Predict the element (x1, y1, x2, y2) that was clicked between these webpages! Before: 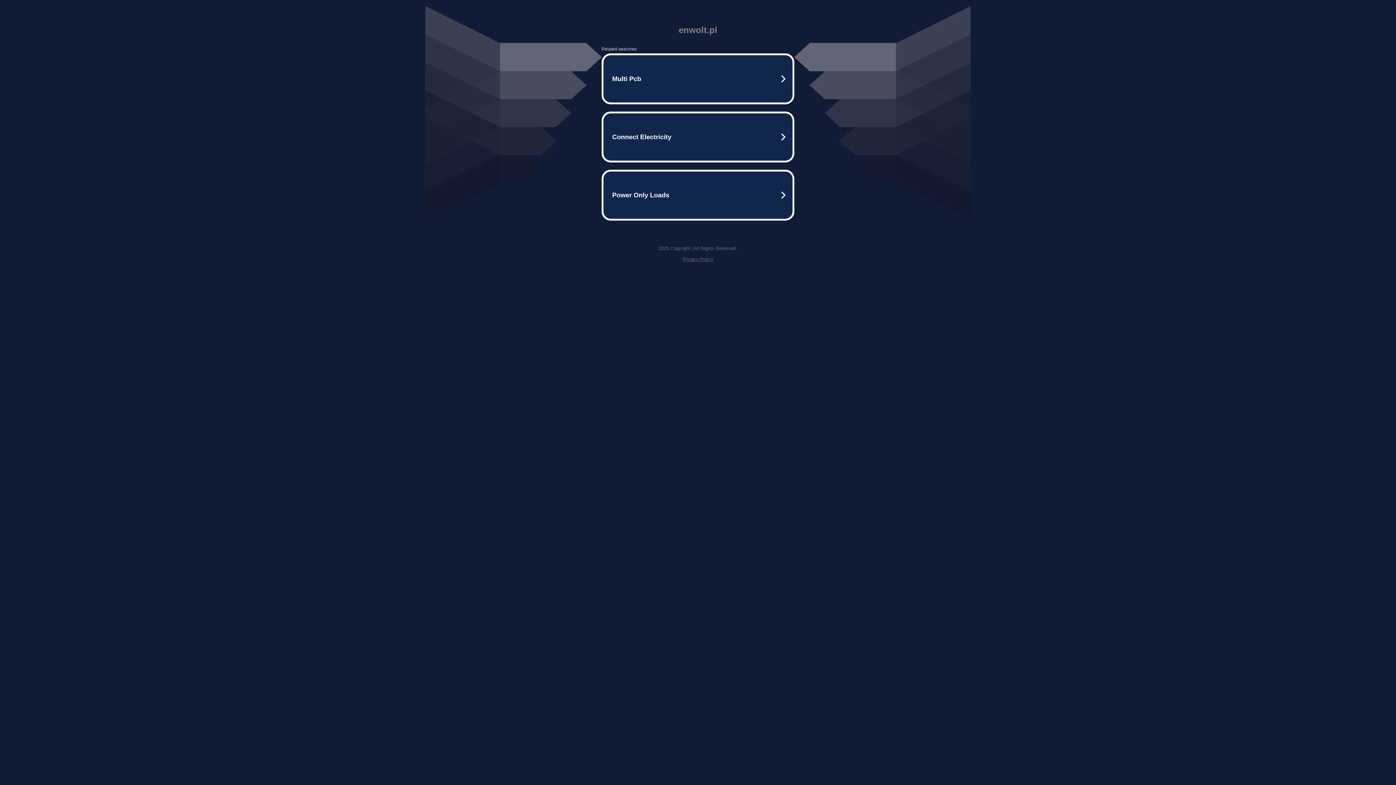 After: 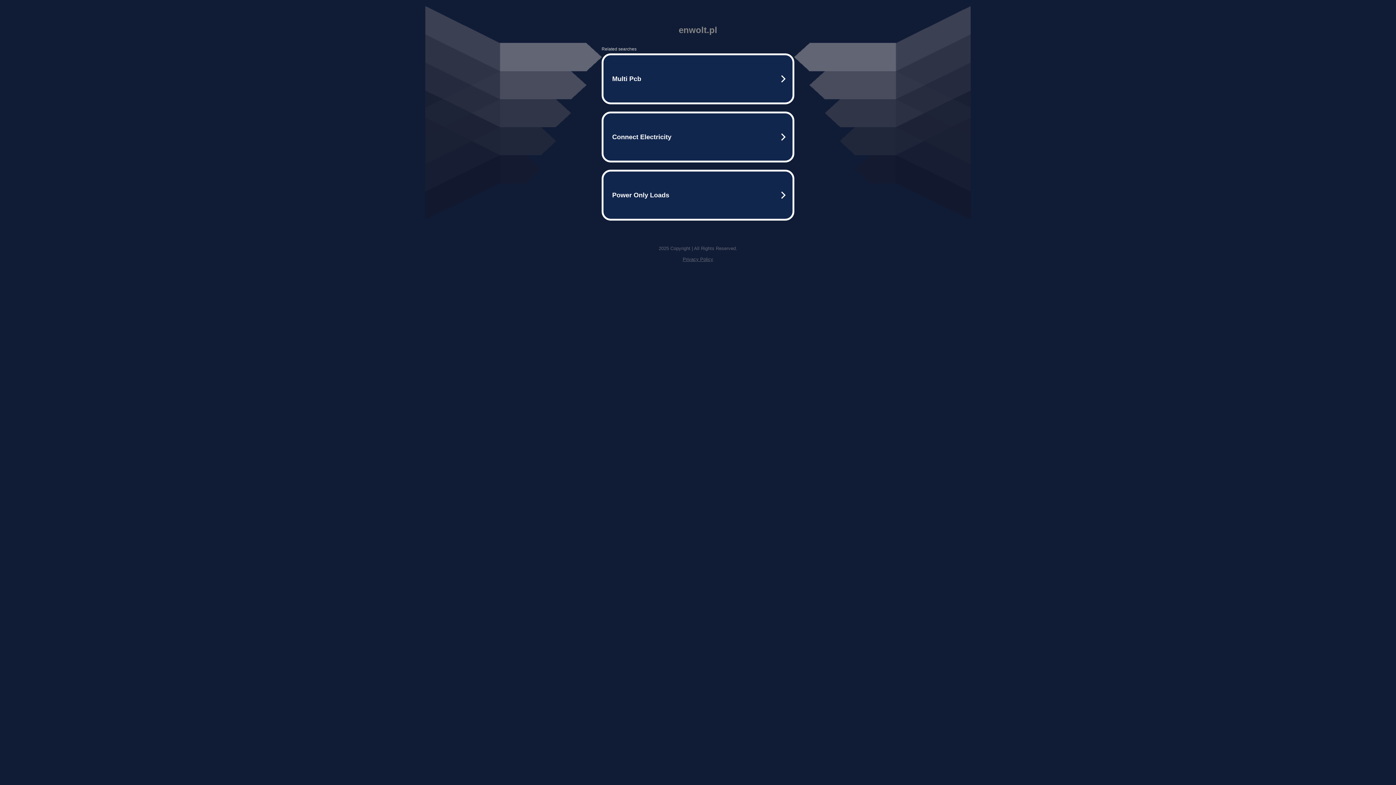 Action: label: Privacy Policy bbox: (682, 256, 713, 262)